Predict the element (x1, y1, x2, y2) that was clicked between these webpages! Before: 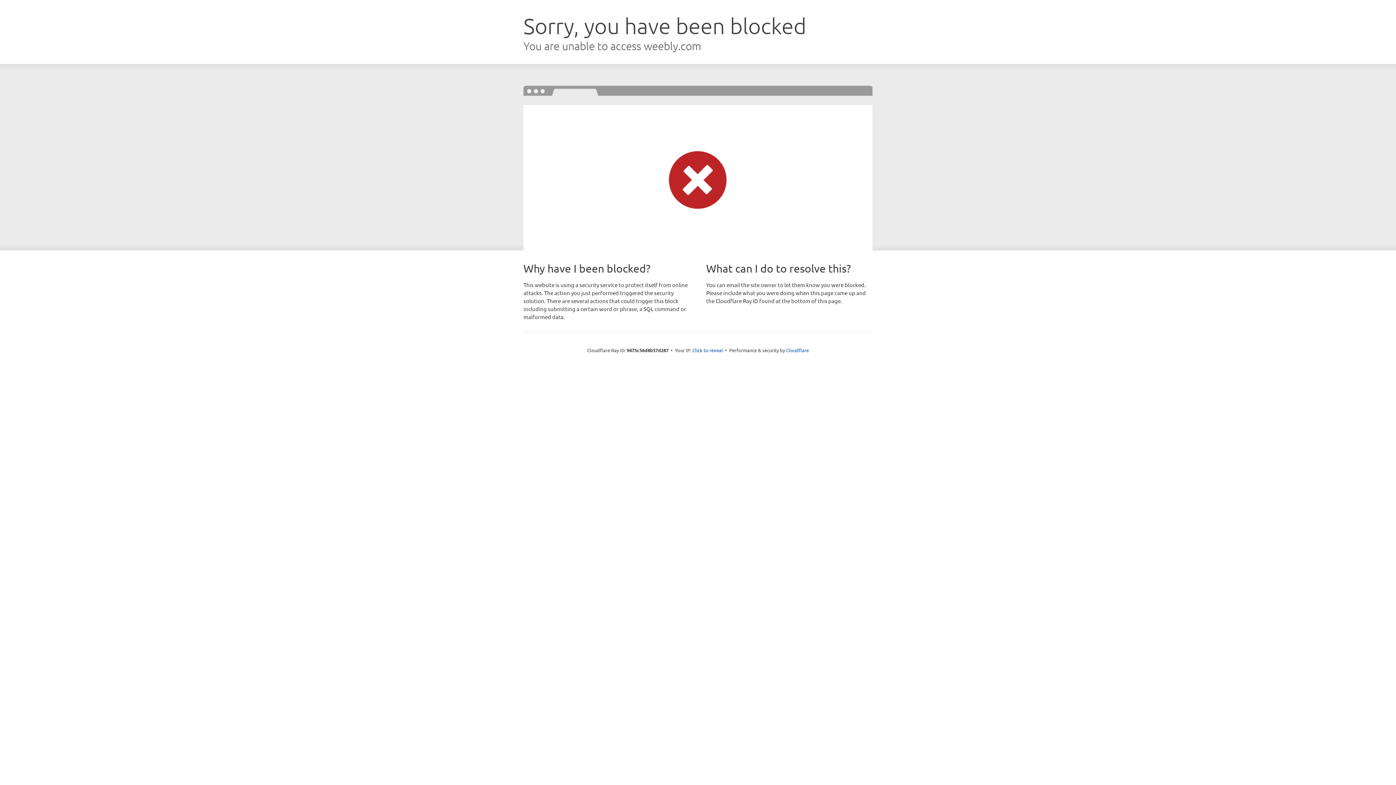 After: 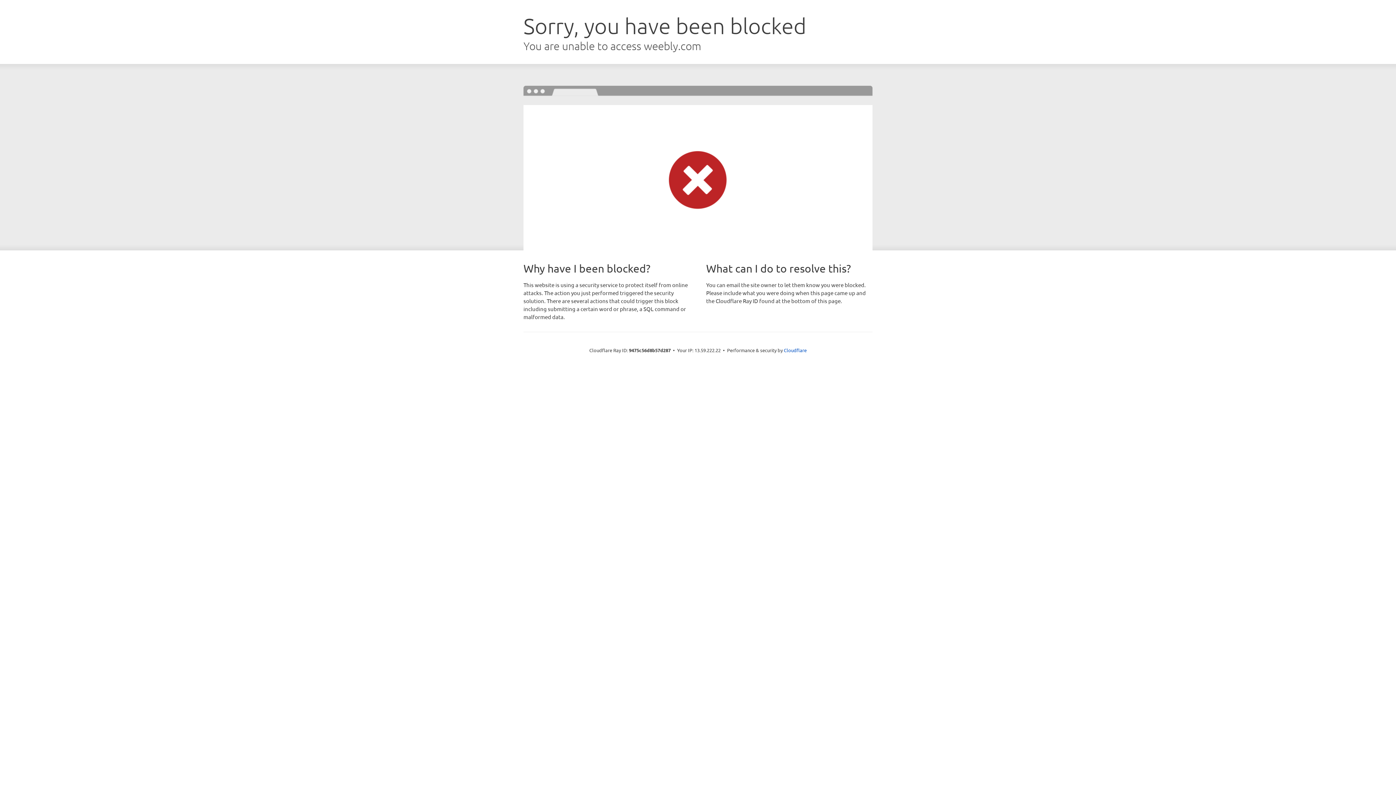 Action: bbox: (692, 346, 723, 353) label: Click to reveal